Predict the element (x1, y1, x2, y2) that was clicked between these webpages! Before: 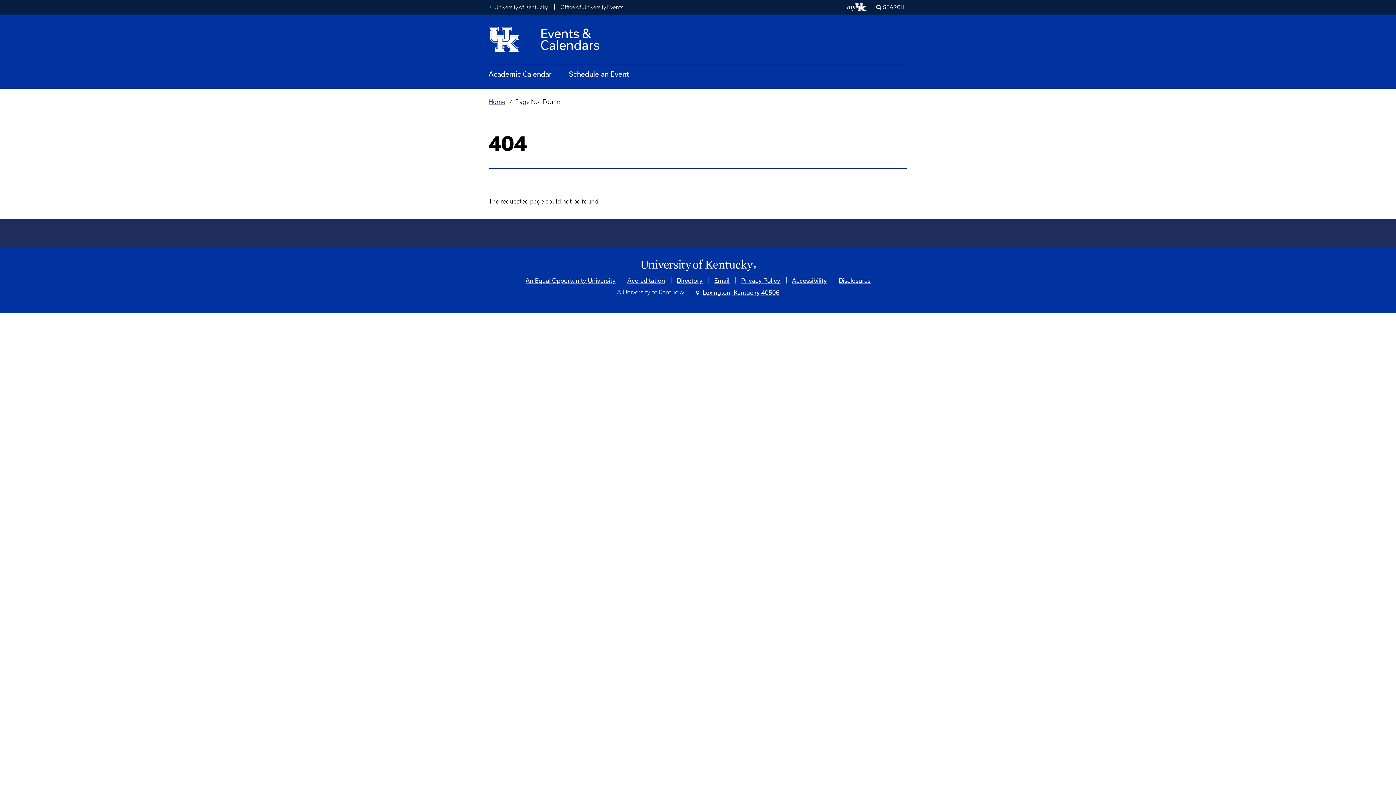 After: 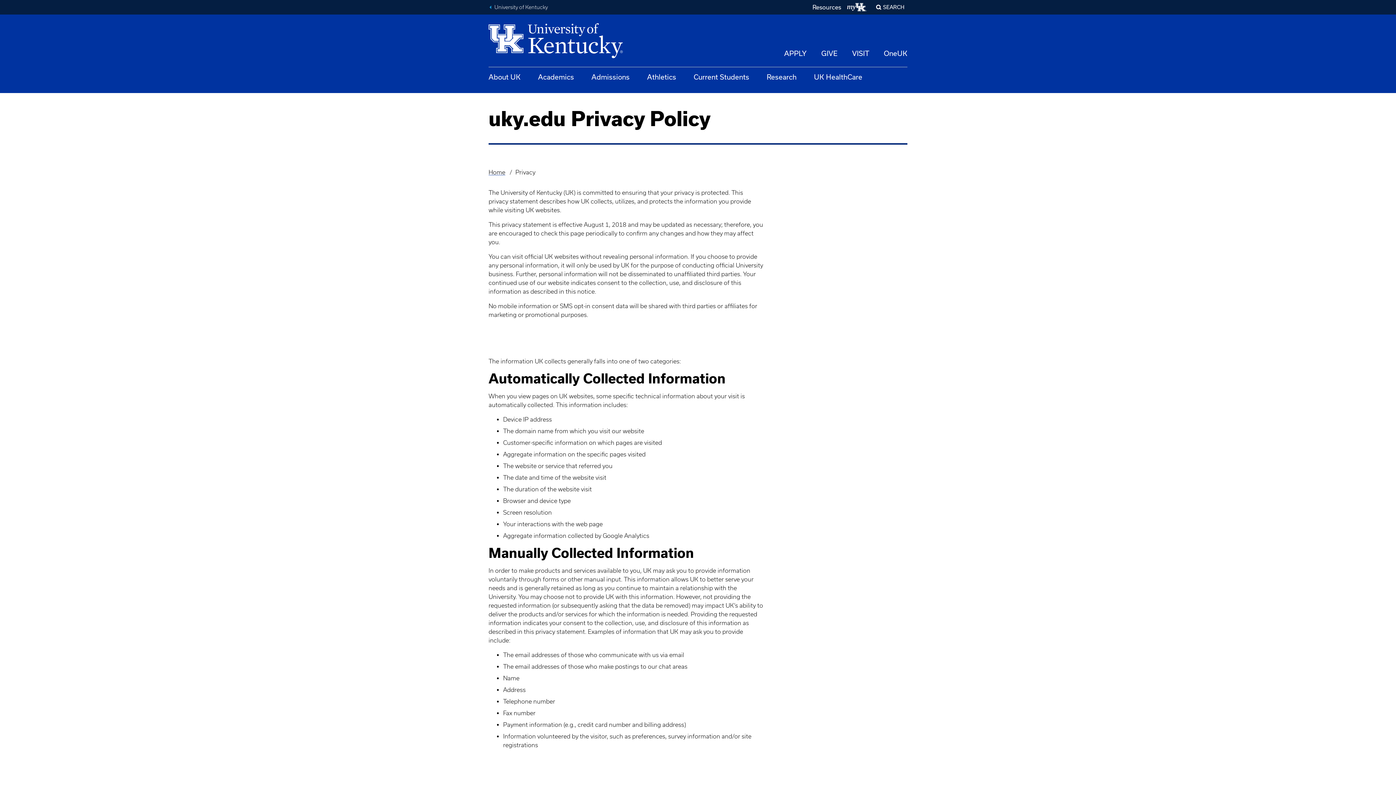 Action: bbox: (741, 276, 780, 283) label: Privacy Policy